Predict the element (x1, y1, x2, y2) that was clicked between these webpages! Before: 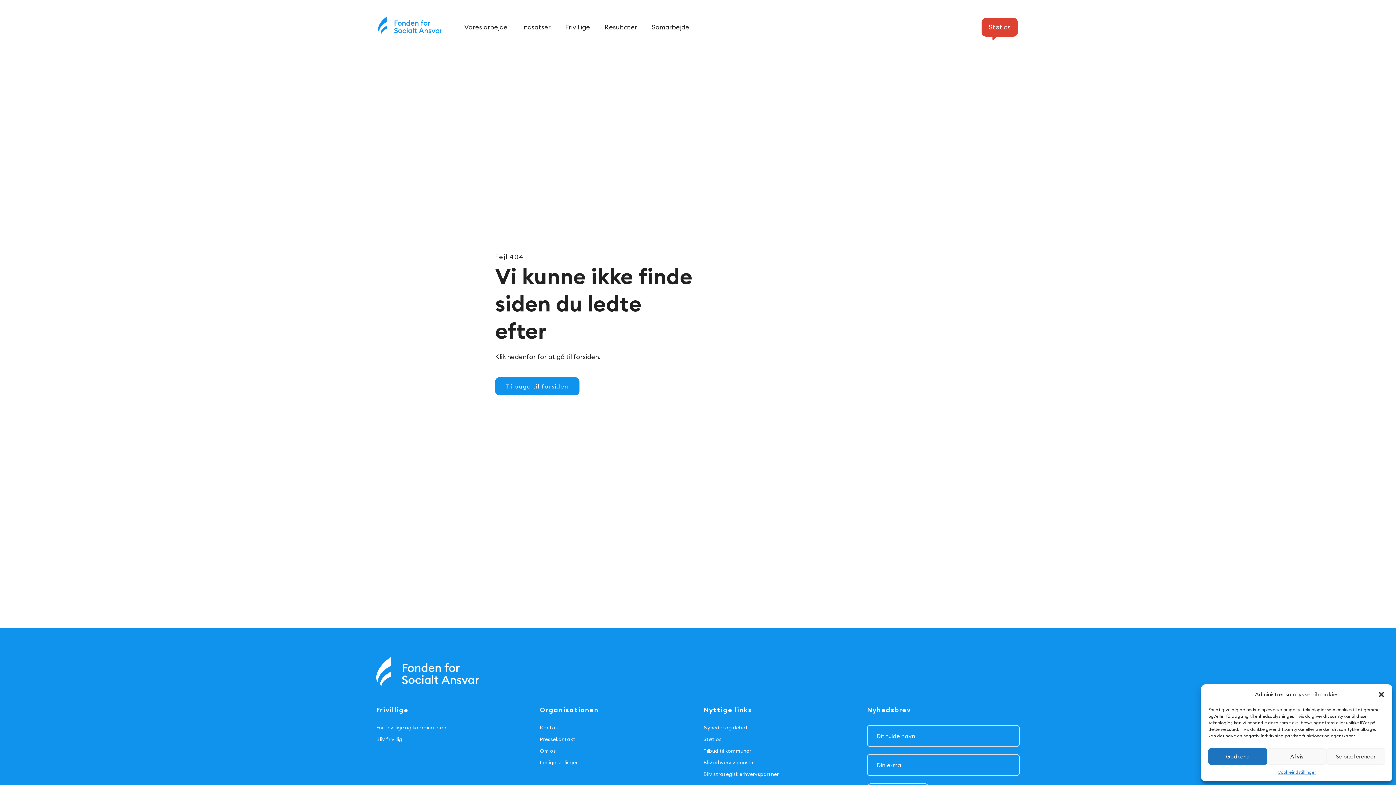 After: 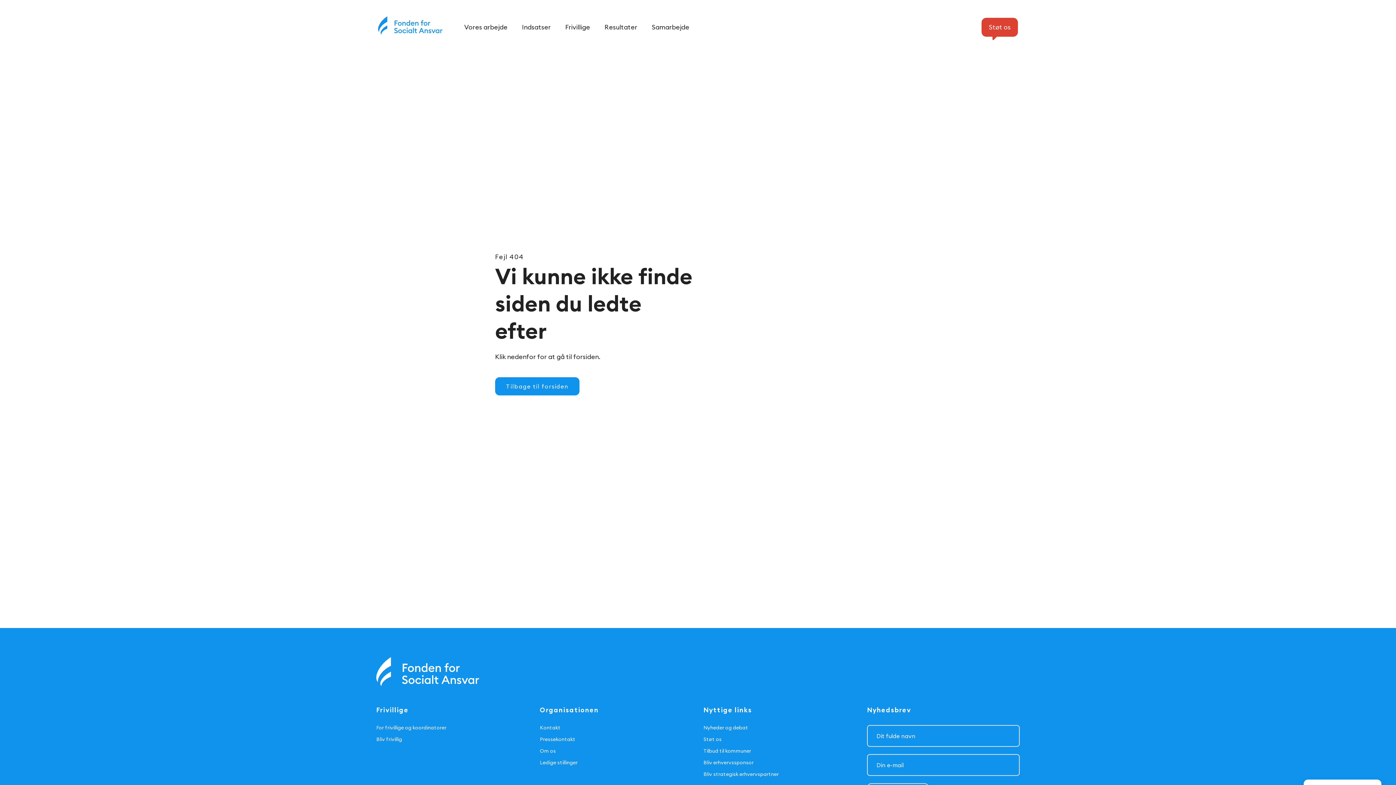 Action: label: Luk dialogboks bbox: (1378, 691, 1385, 698)